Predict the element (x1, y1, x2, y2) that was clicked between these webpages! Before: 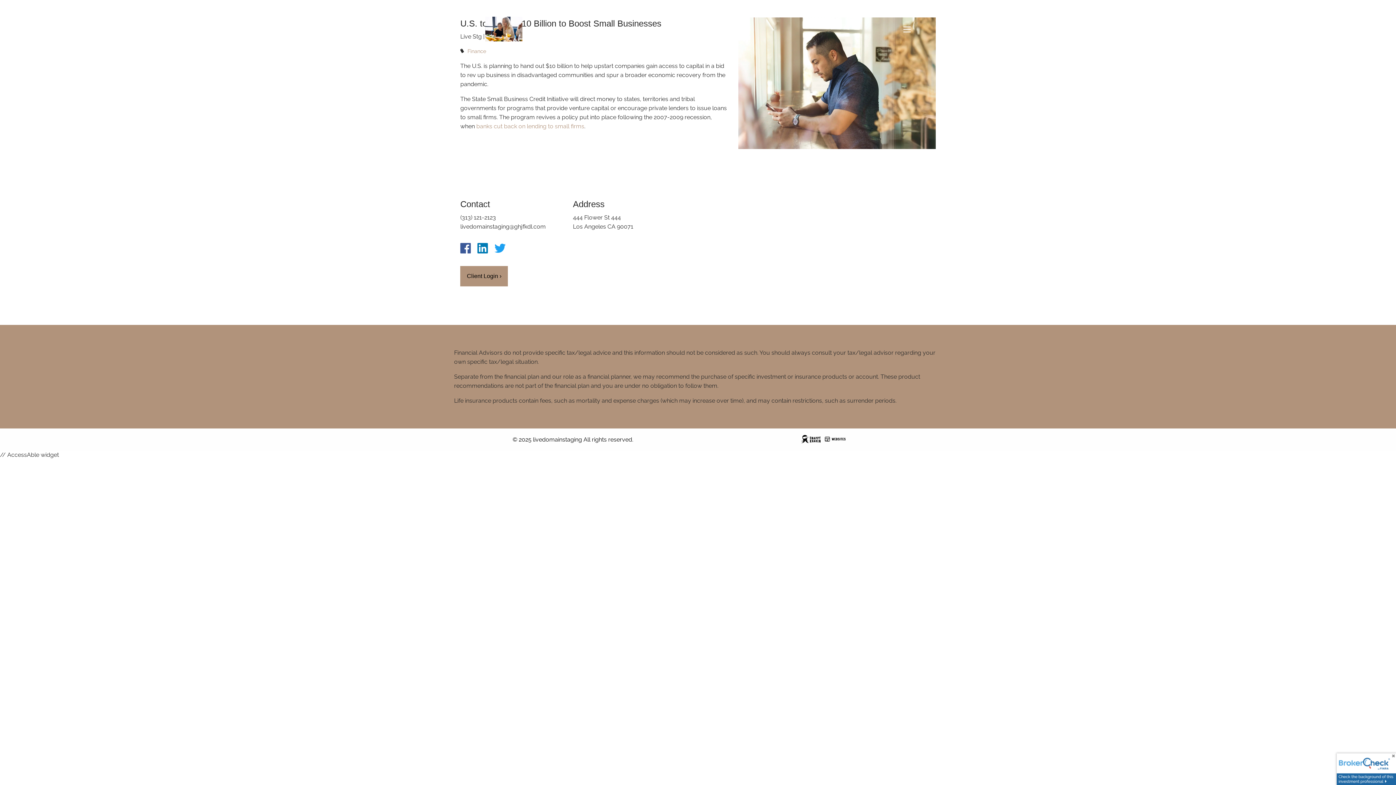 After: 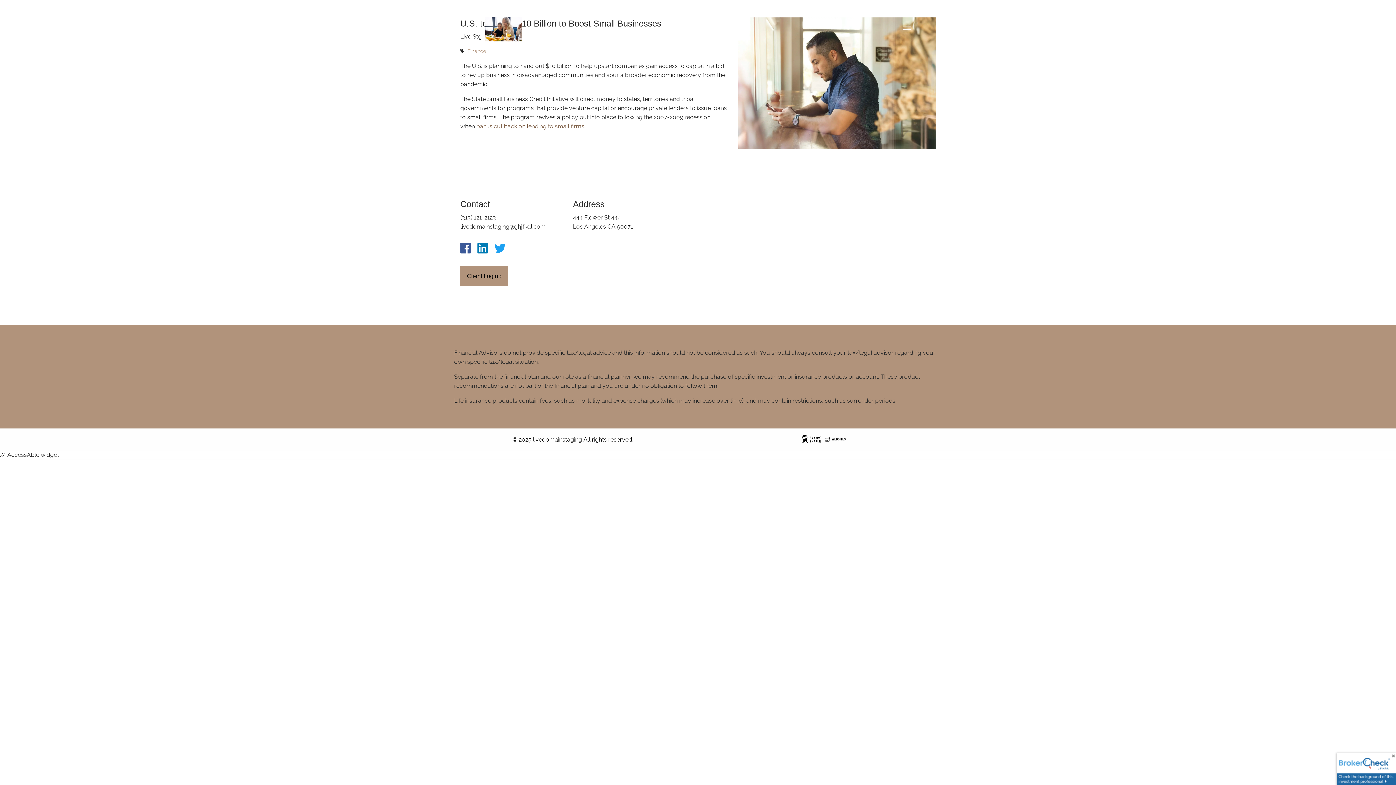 Action: label: banks cut back on lending to small firms bbox: (476, 122, 584, 129)